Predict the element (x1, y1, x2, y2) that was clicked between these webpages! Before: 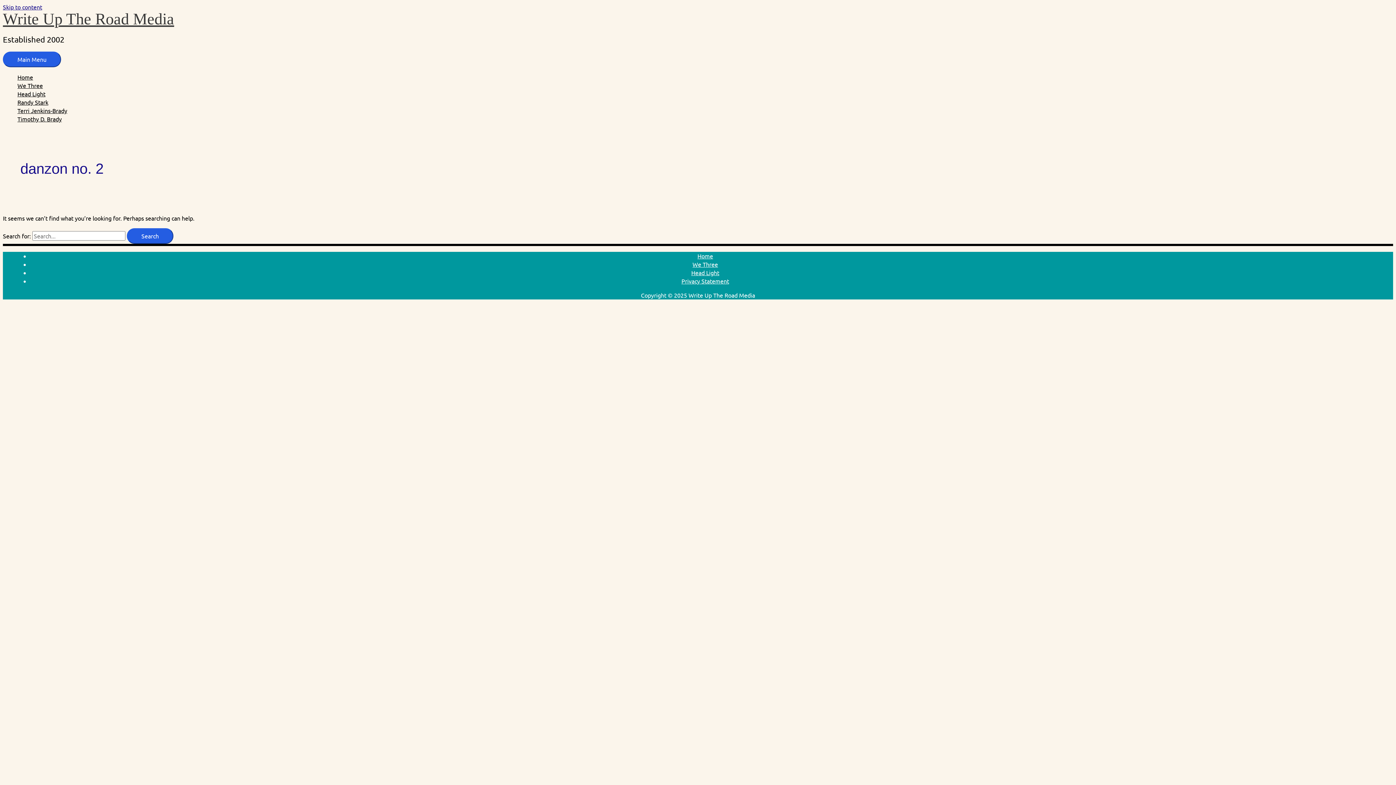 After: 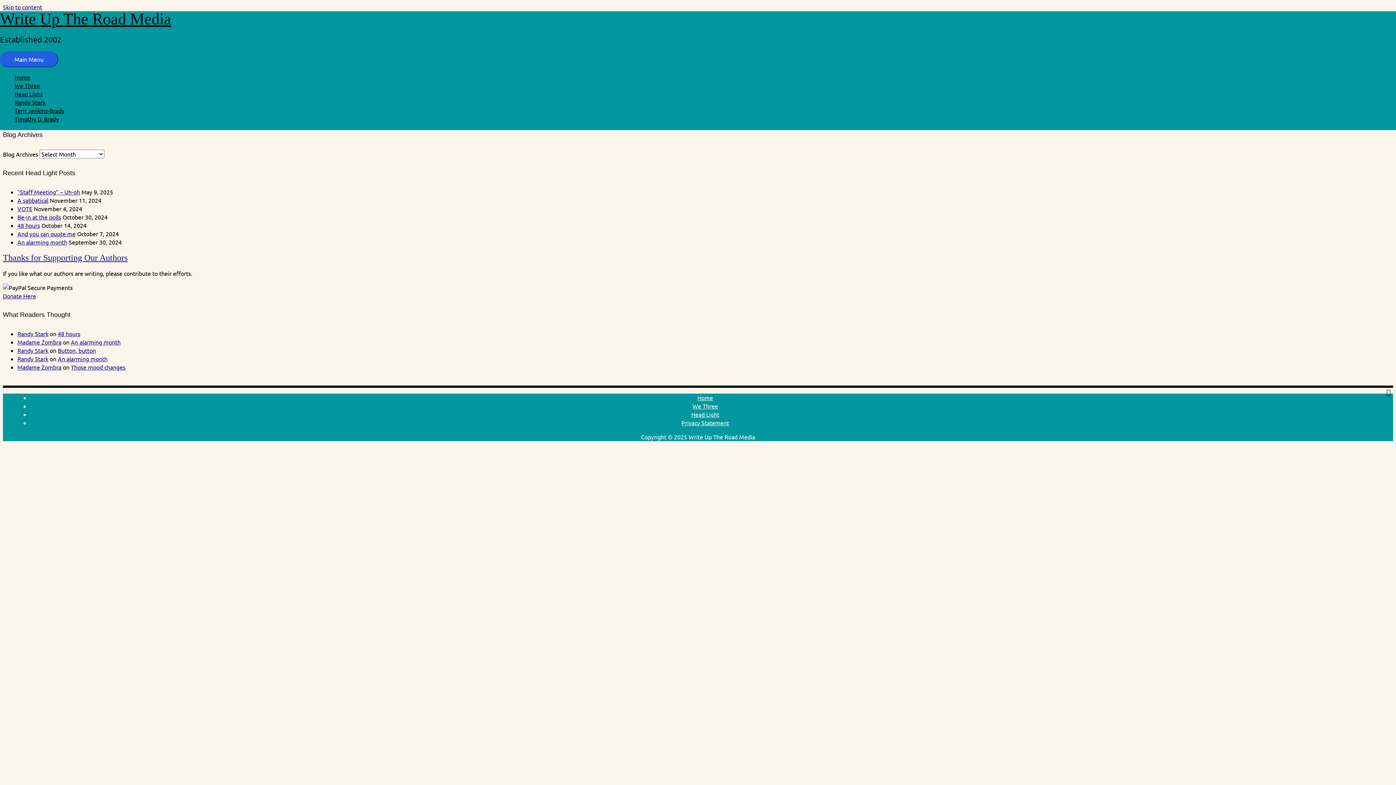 Action: label: Head Light bbox: (17, 89, 715, 98)